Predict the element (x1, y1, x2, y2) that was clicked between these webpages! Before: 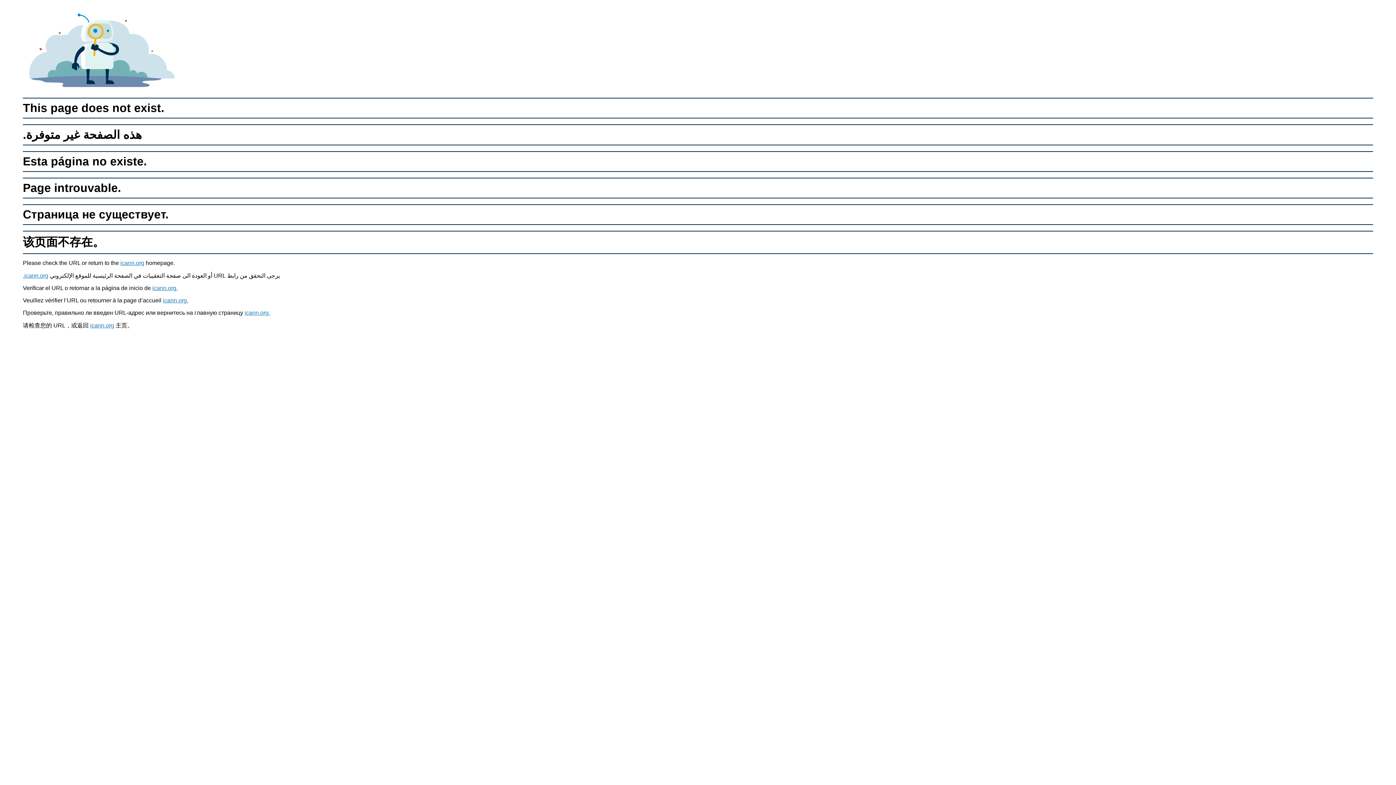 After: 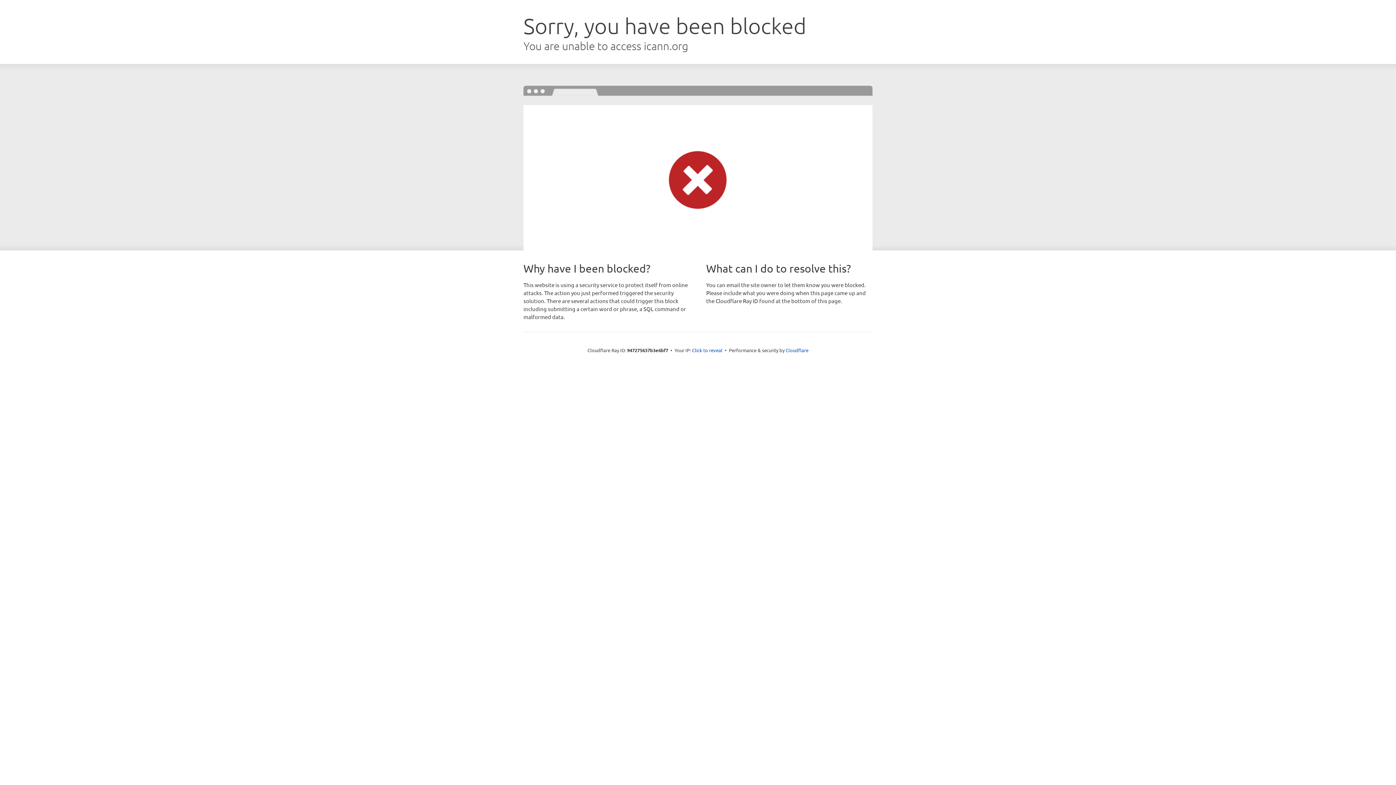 Action: label: icann.org bbox: (90, 322, 114, 328)